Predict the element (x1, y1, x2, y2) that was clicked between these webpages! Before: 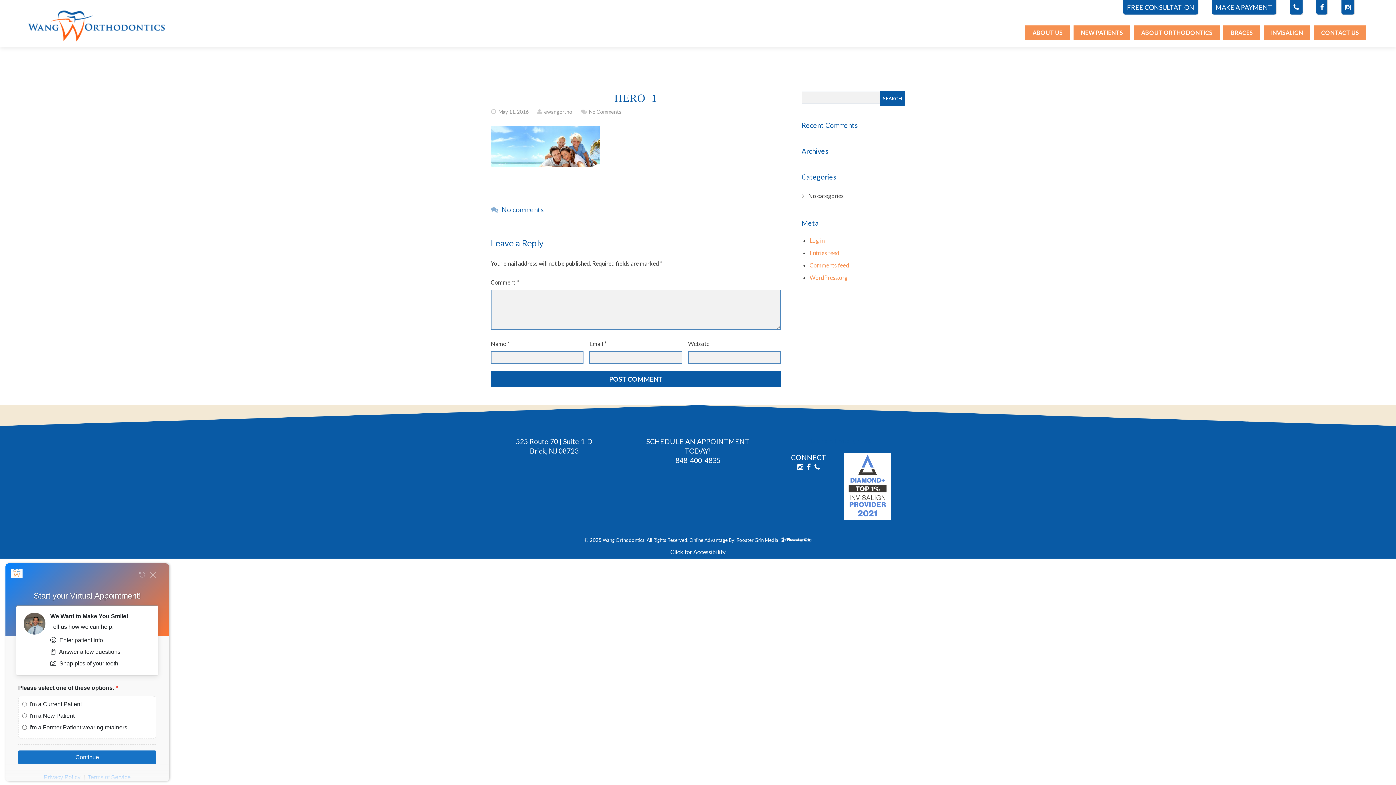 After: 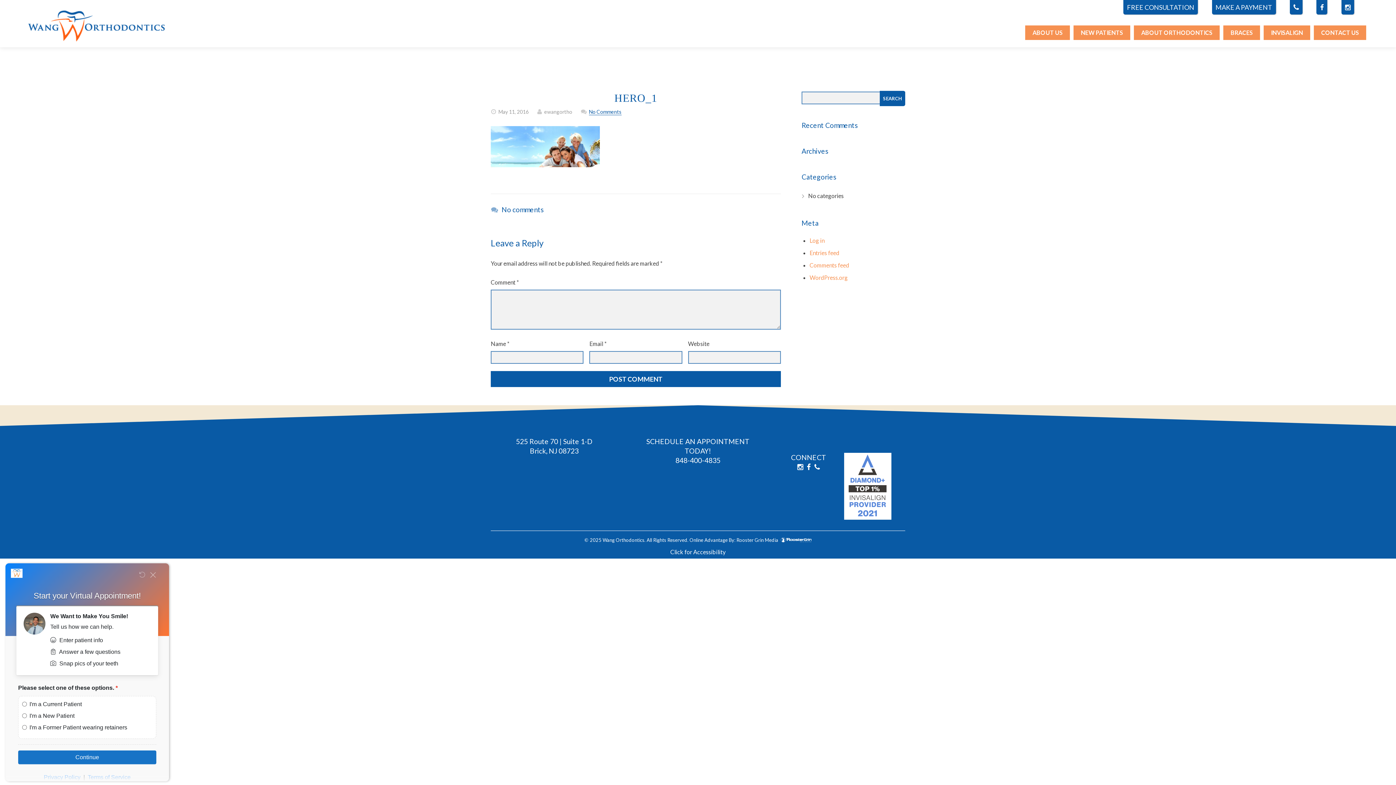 Action: bbox: (589, 108, 621, 114) label: No Comments